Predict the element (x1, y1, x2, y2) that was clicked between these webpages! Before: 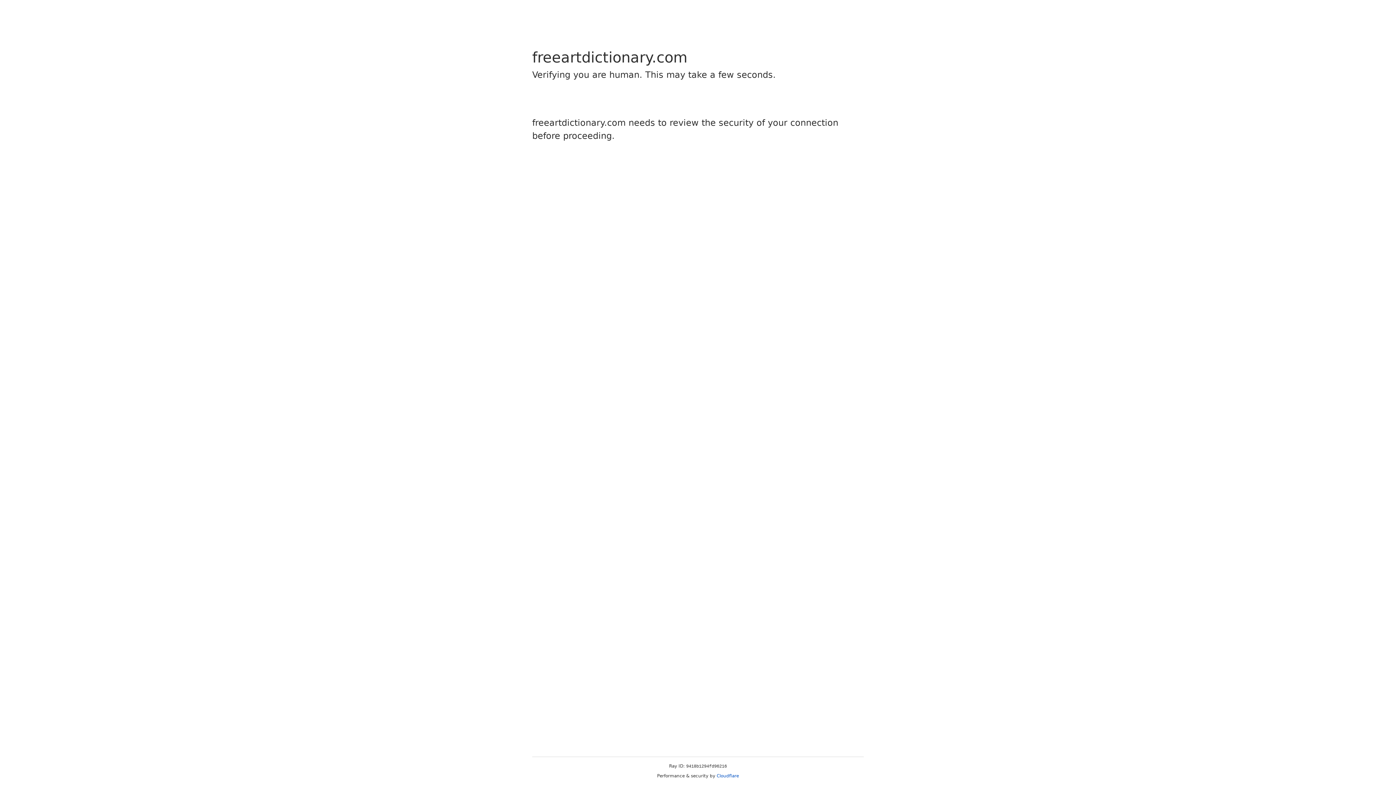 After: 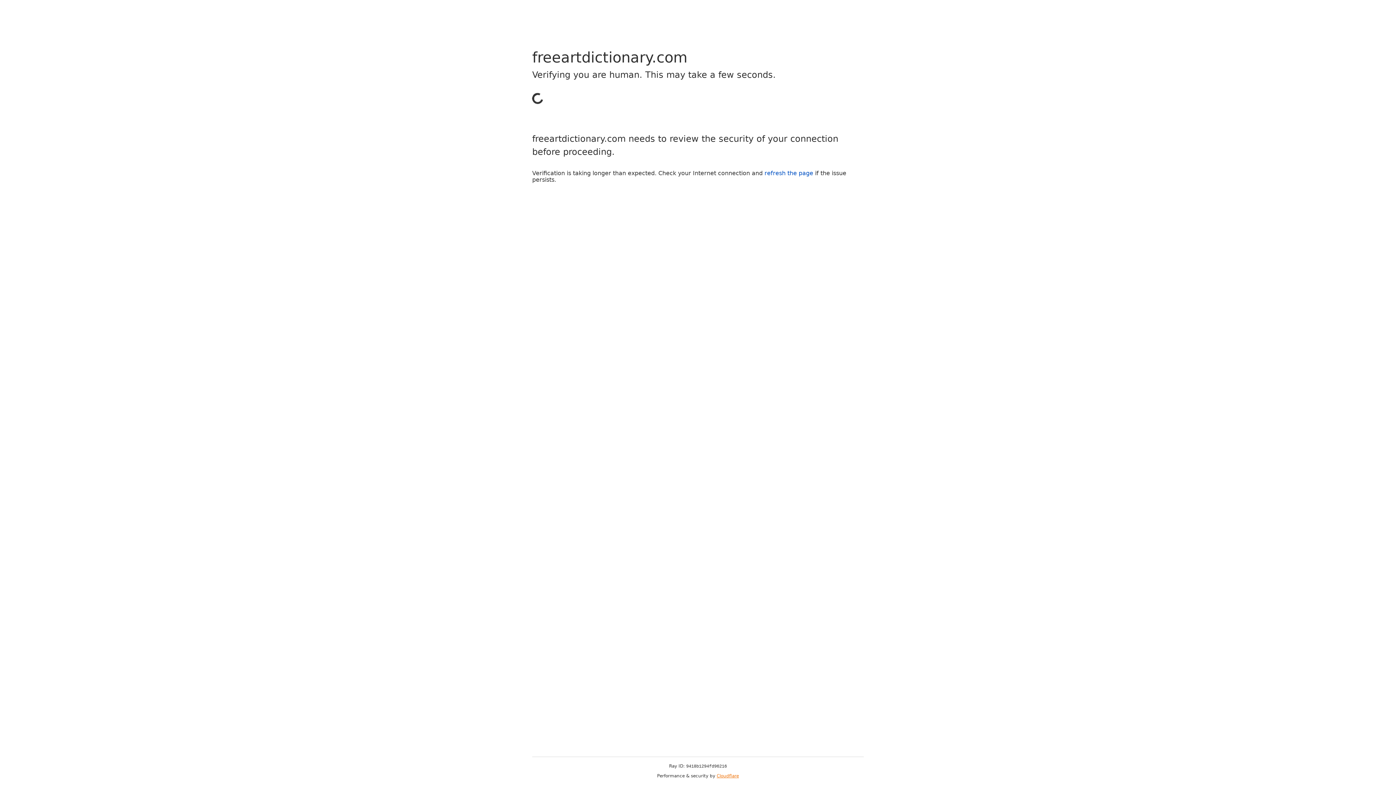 Action: bbox: (716, 773, 739, 778) label: Cloudflare